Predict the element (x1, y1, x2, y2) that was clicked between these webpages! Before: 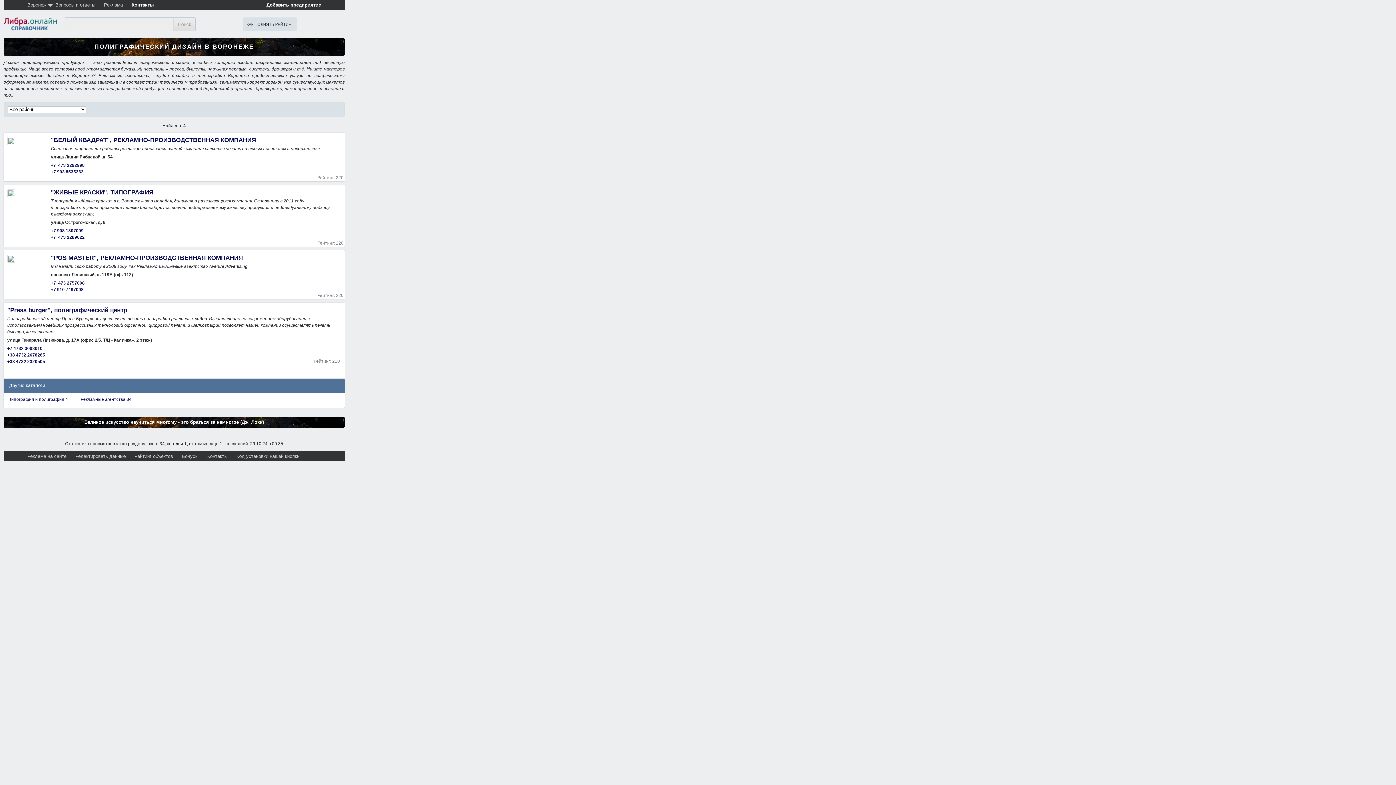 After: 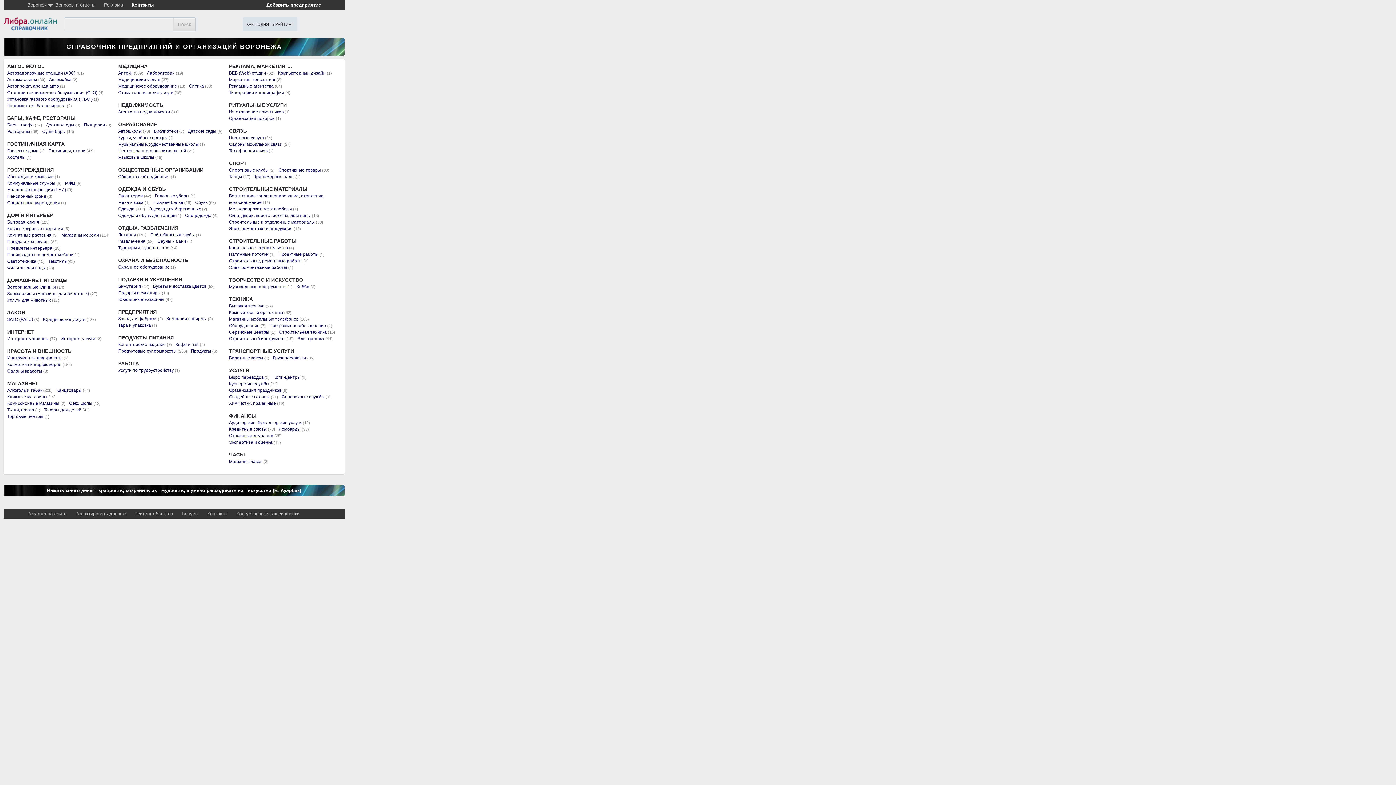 Action: bbox: (3, 17, 64, 32)